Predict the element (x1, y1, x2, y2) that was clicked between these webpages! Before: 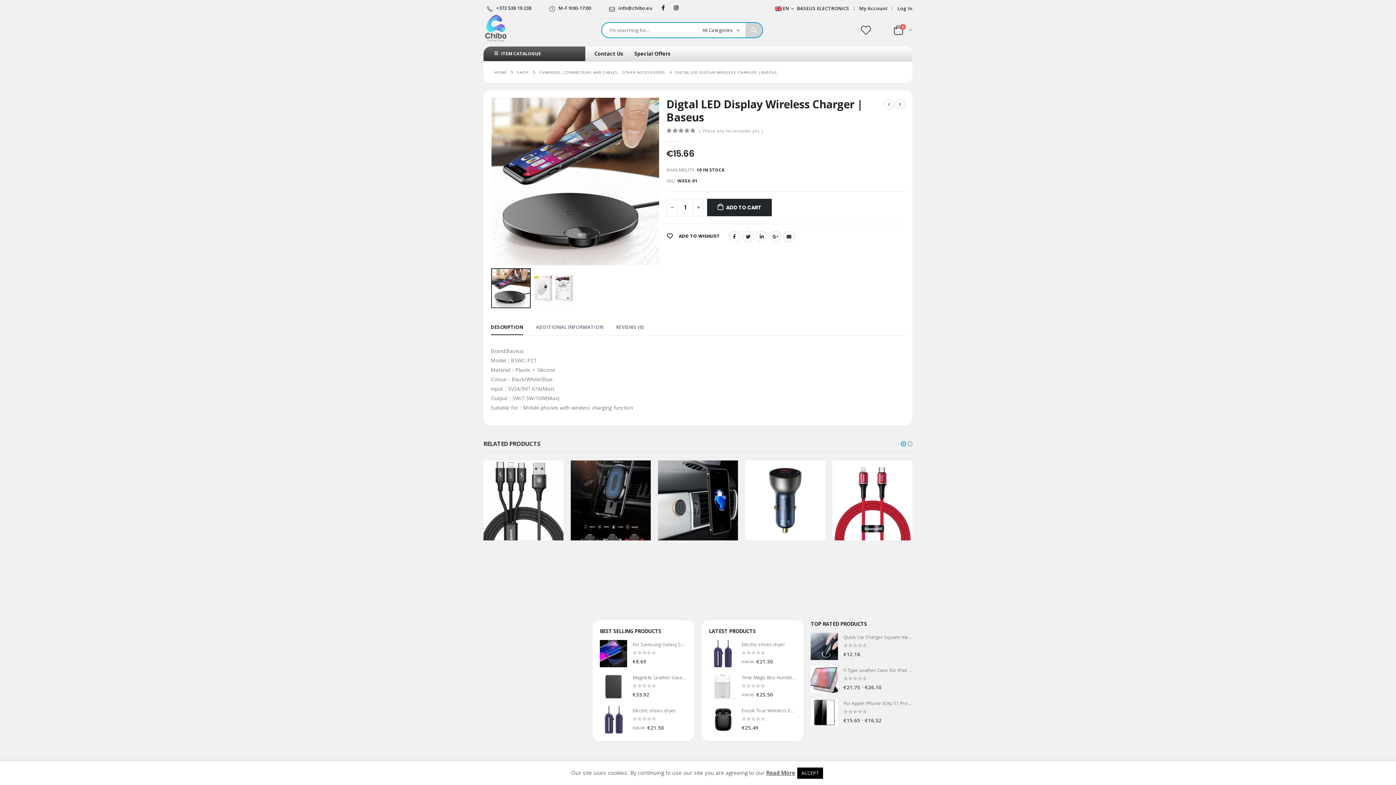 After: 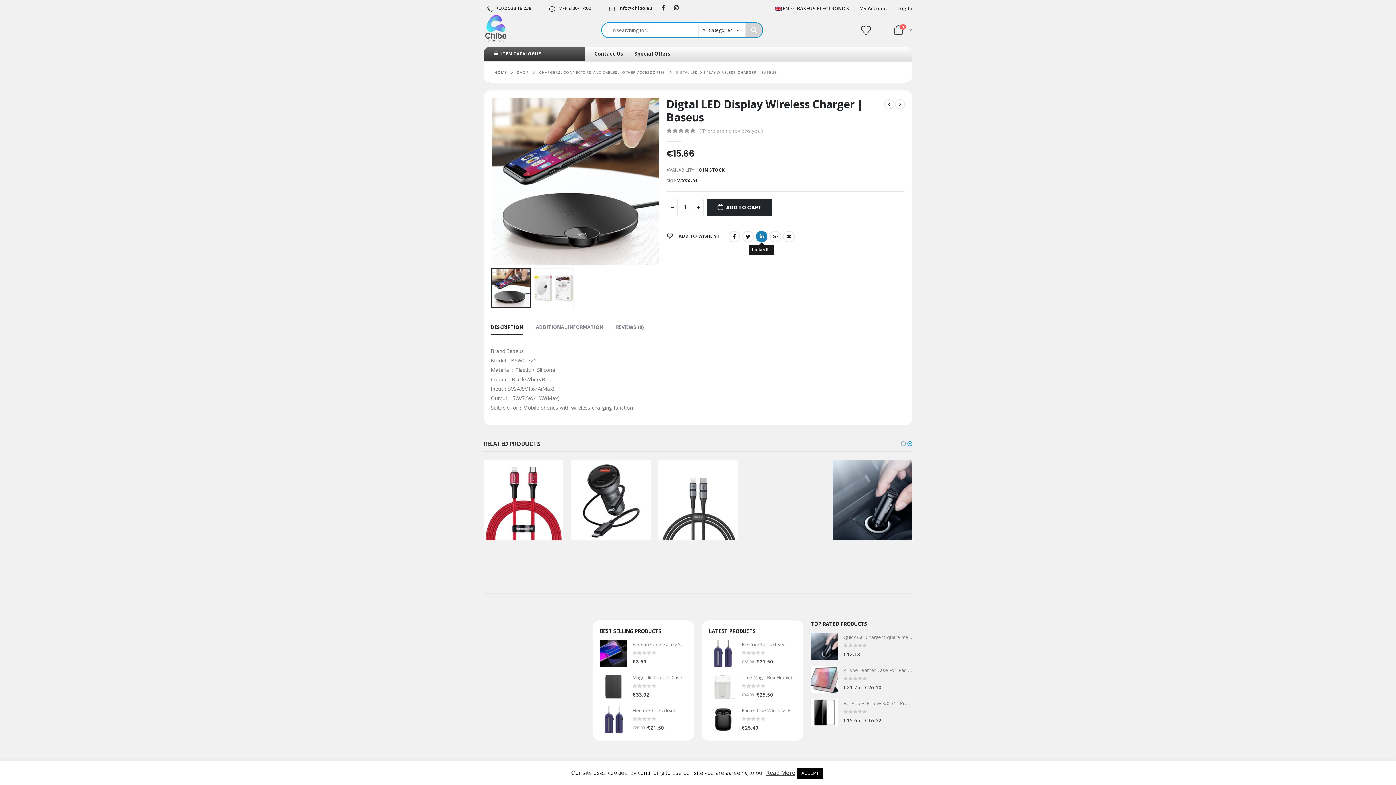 Action: bbox: (756, 231, 767, 242) label: LinkedIn